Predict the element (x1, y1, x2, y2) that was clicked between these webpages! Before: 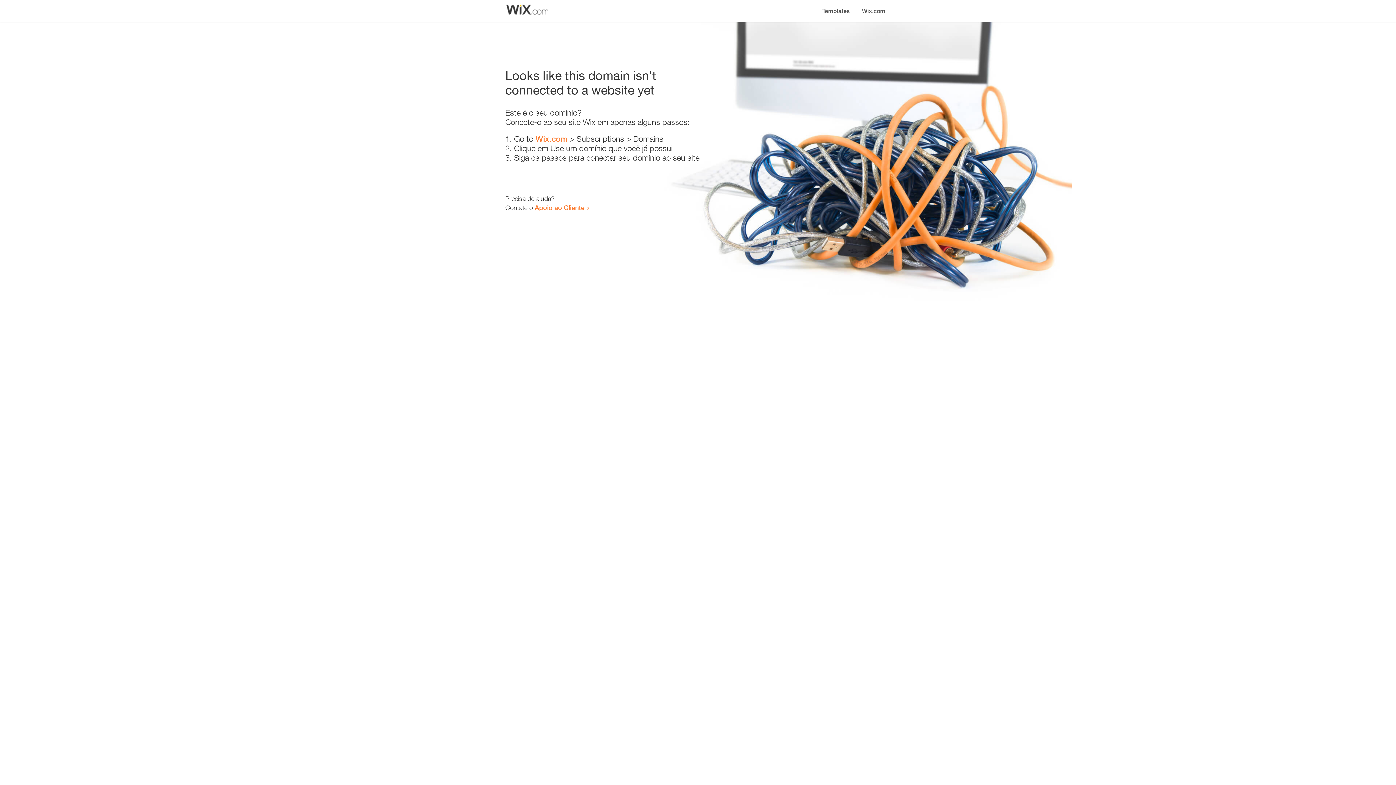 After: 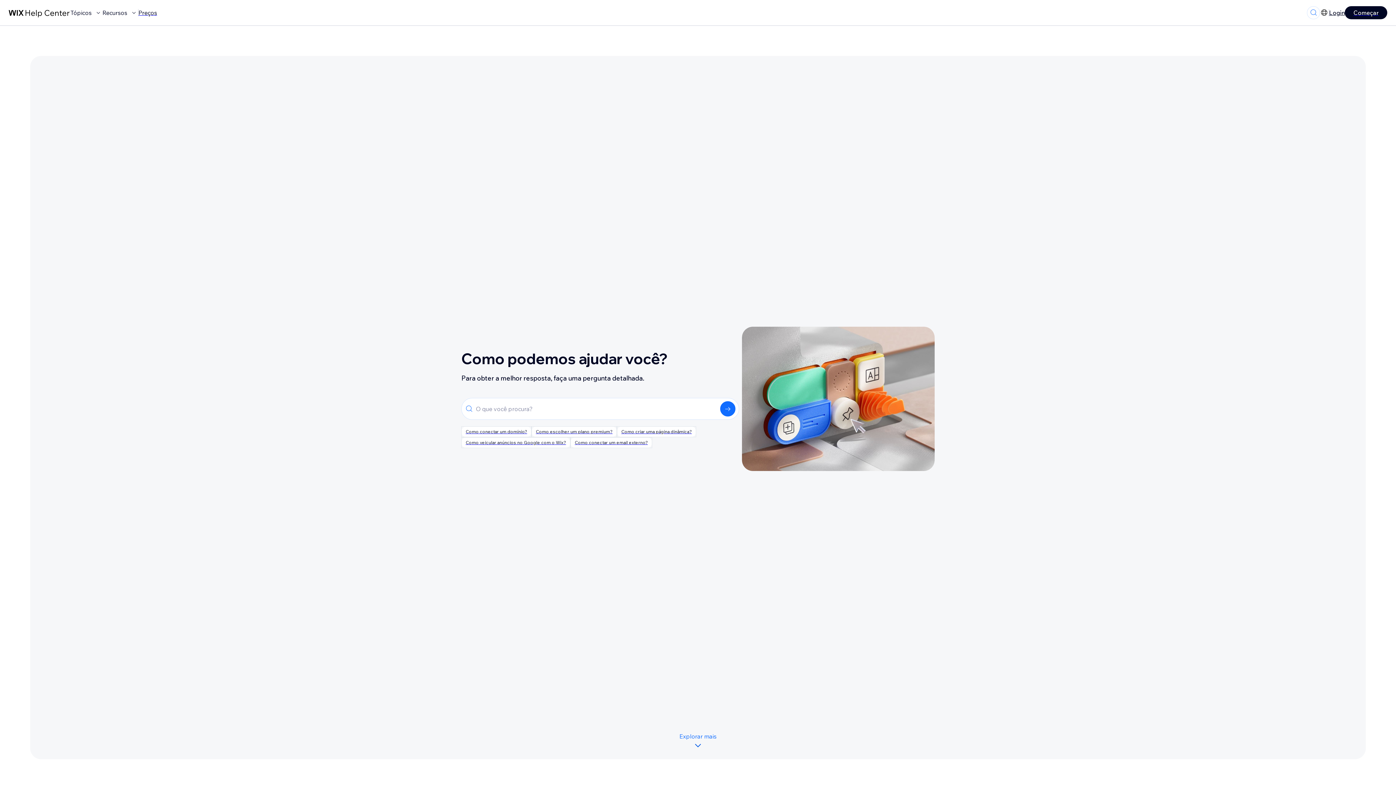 Action: bbox: (534, 203, 584, 211) label: Apoio ao Cliente